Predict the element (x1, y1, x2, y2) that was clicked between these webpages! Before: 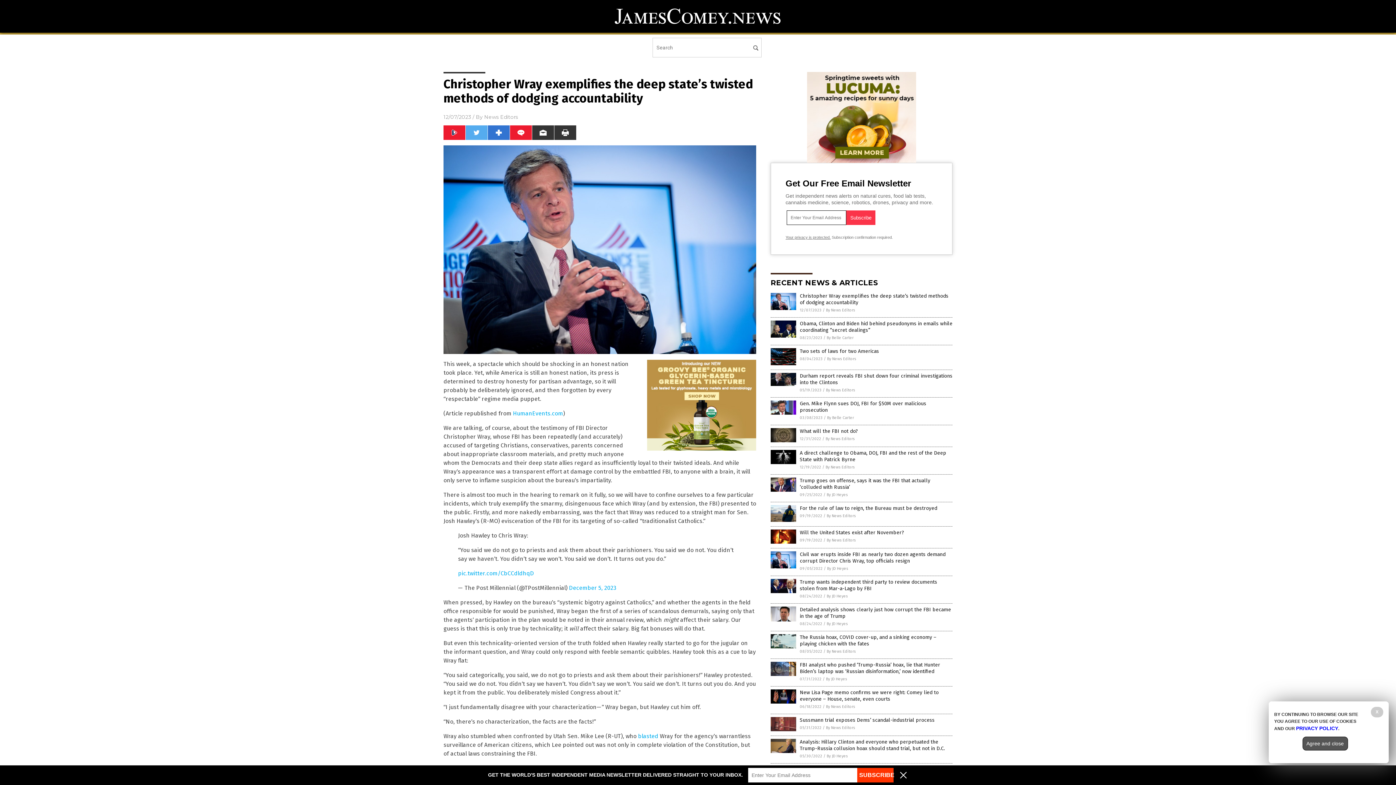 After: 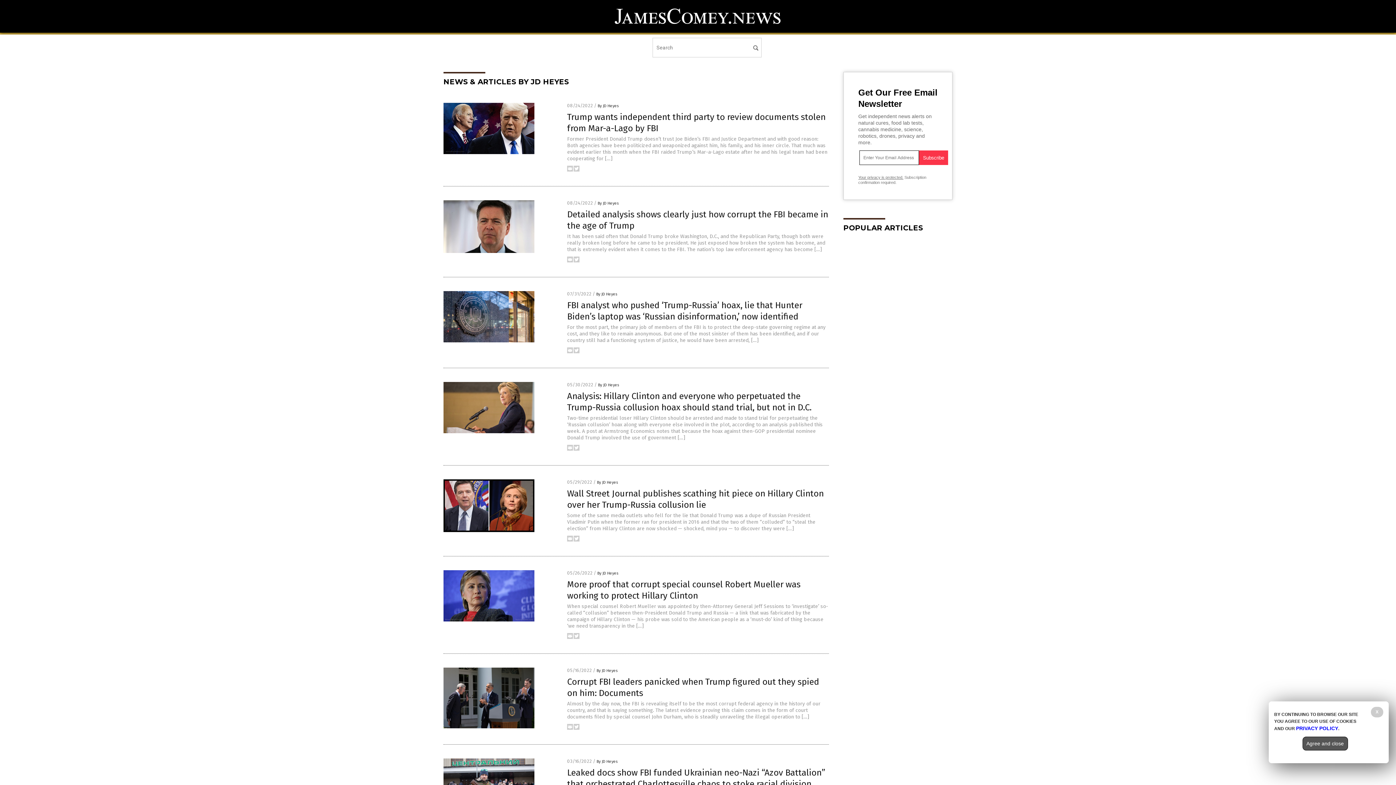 Action: bbox: (826, 677, 847, 681) label: By JD Heyes